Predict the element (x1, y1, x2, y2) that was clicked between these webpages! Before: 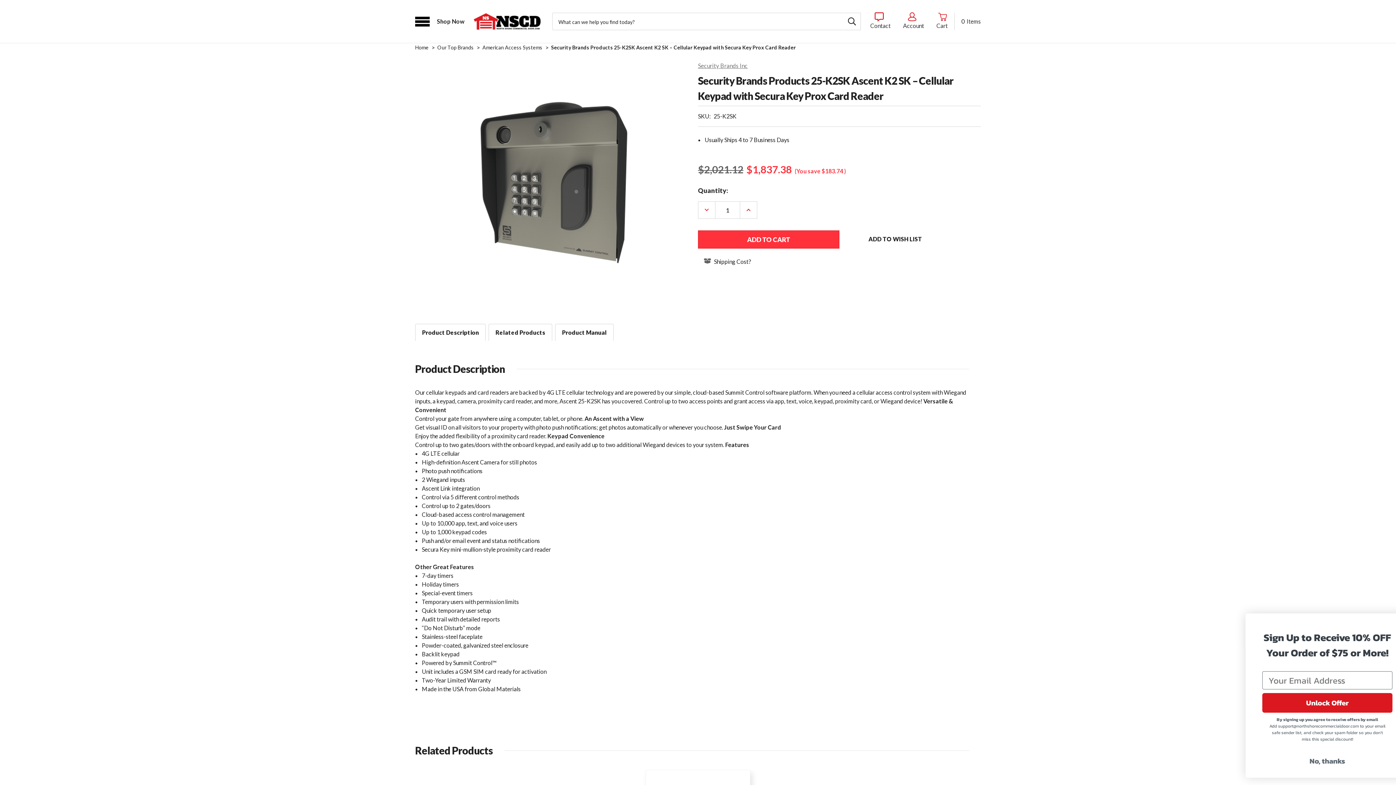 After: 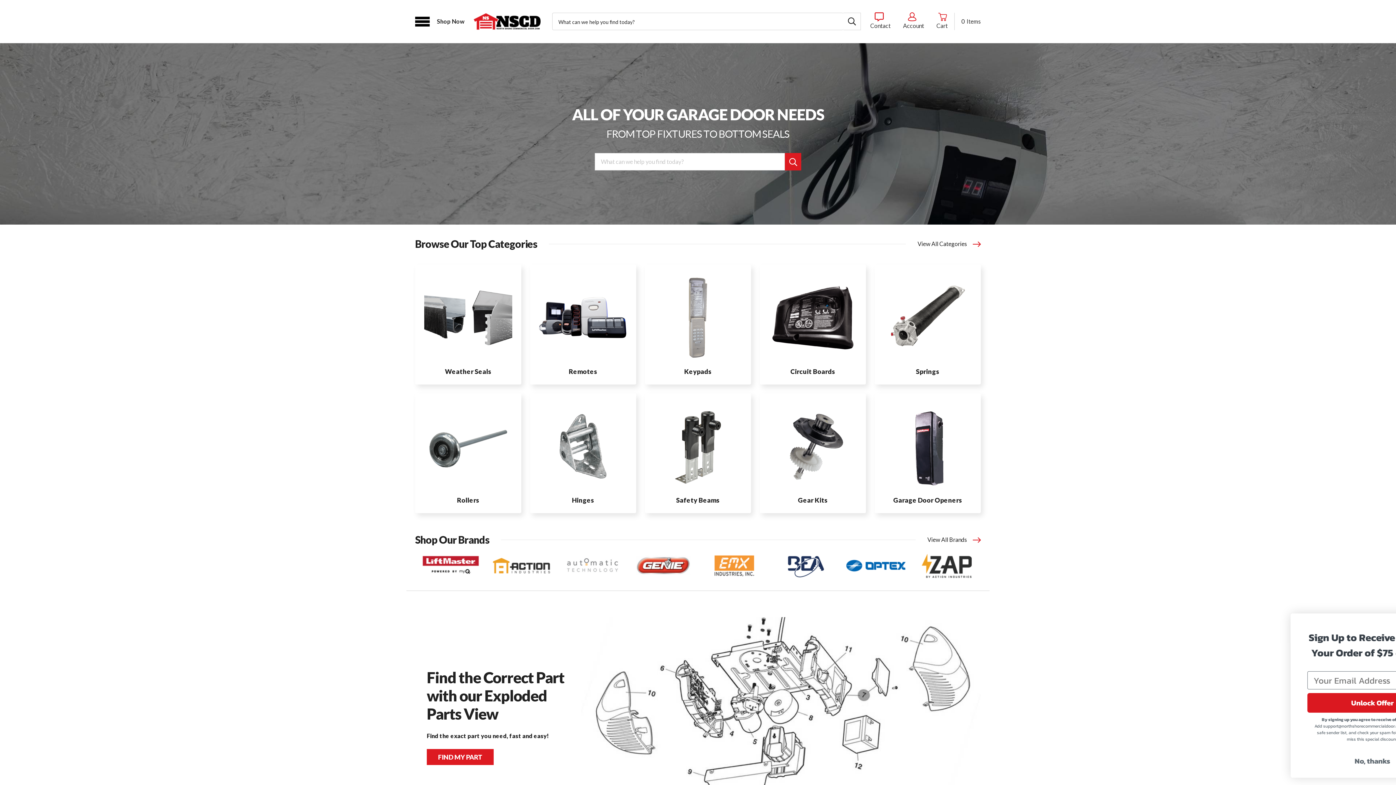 Action: label: Home bbox: (415, 44, 428, 50)